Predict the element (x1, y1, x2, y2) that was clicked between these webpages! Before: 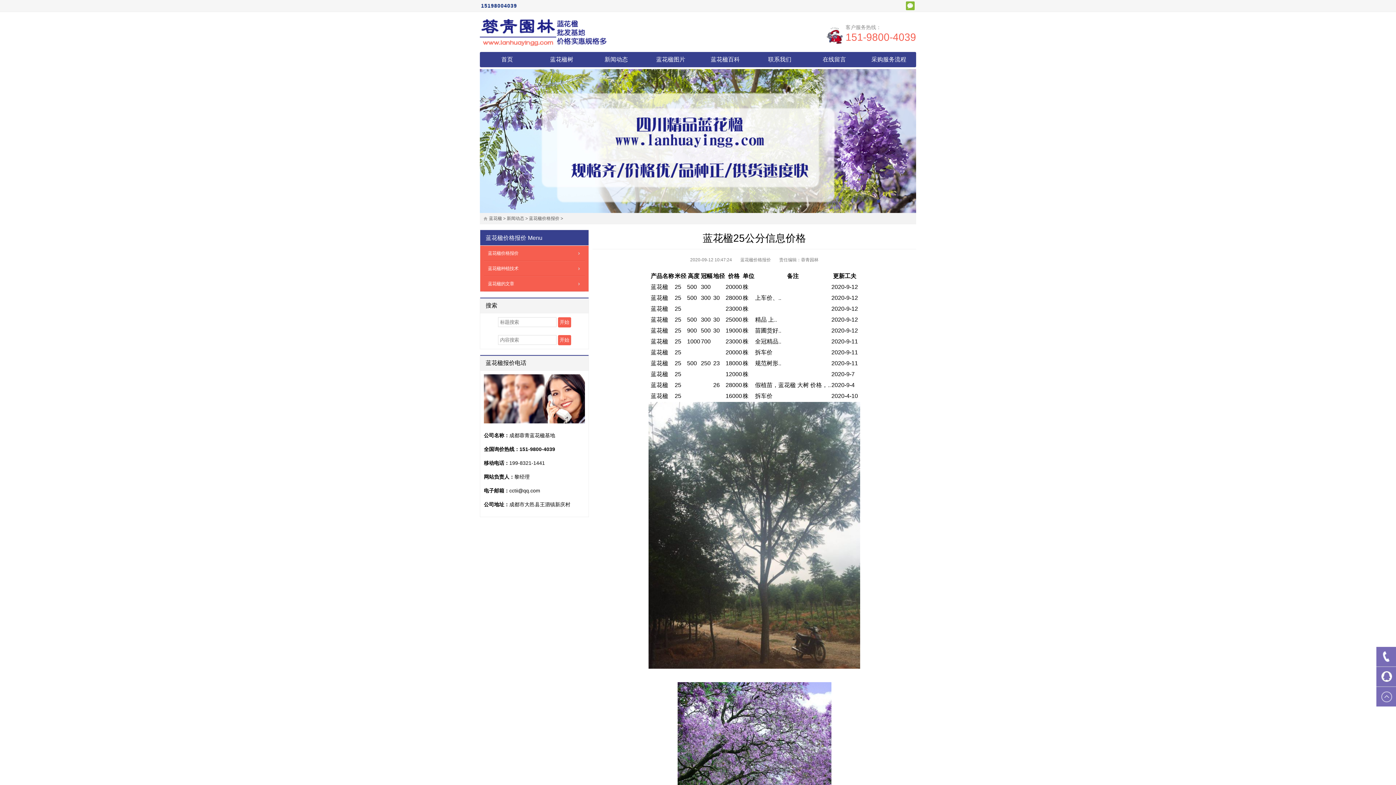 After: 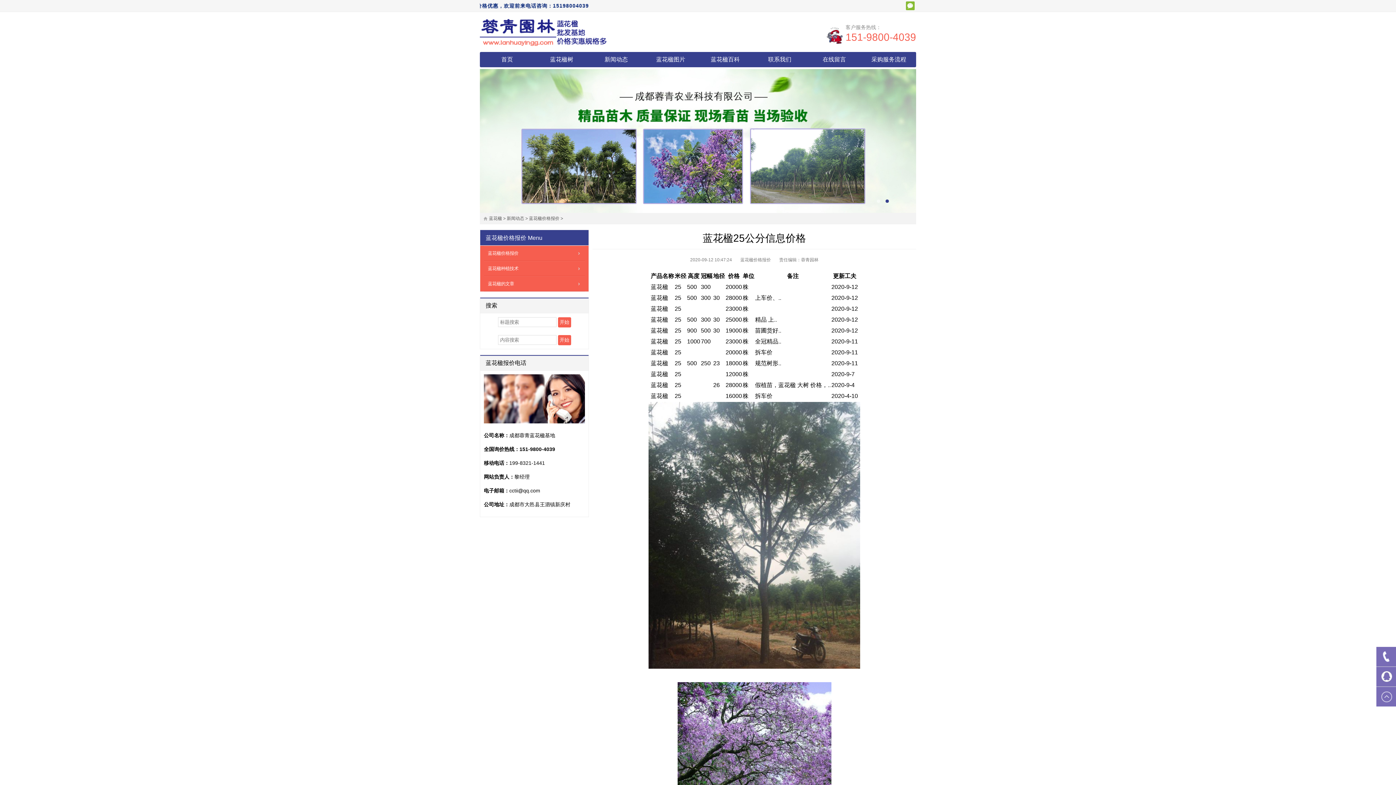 Action: bbox: (845, 31, 916, 42) label: 151-9800-4039